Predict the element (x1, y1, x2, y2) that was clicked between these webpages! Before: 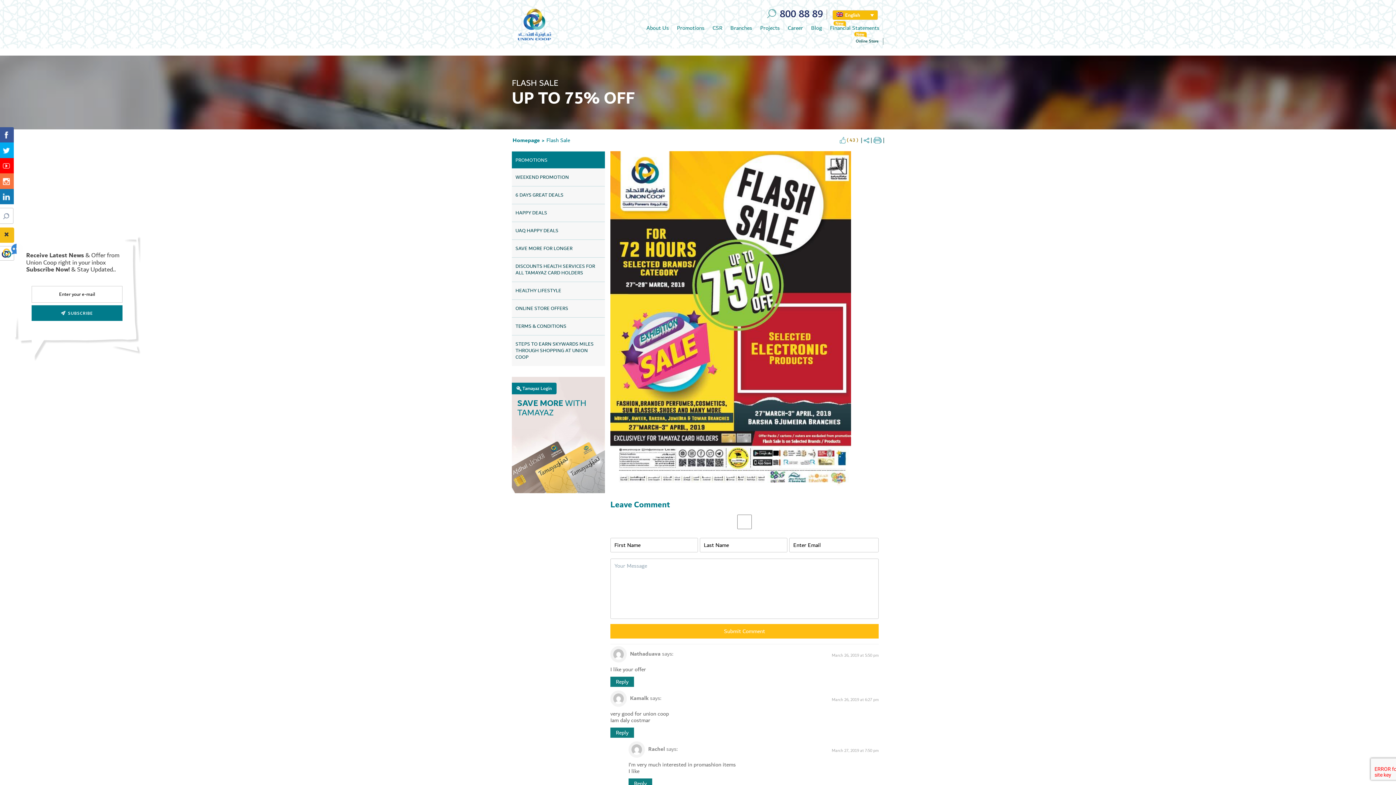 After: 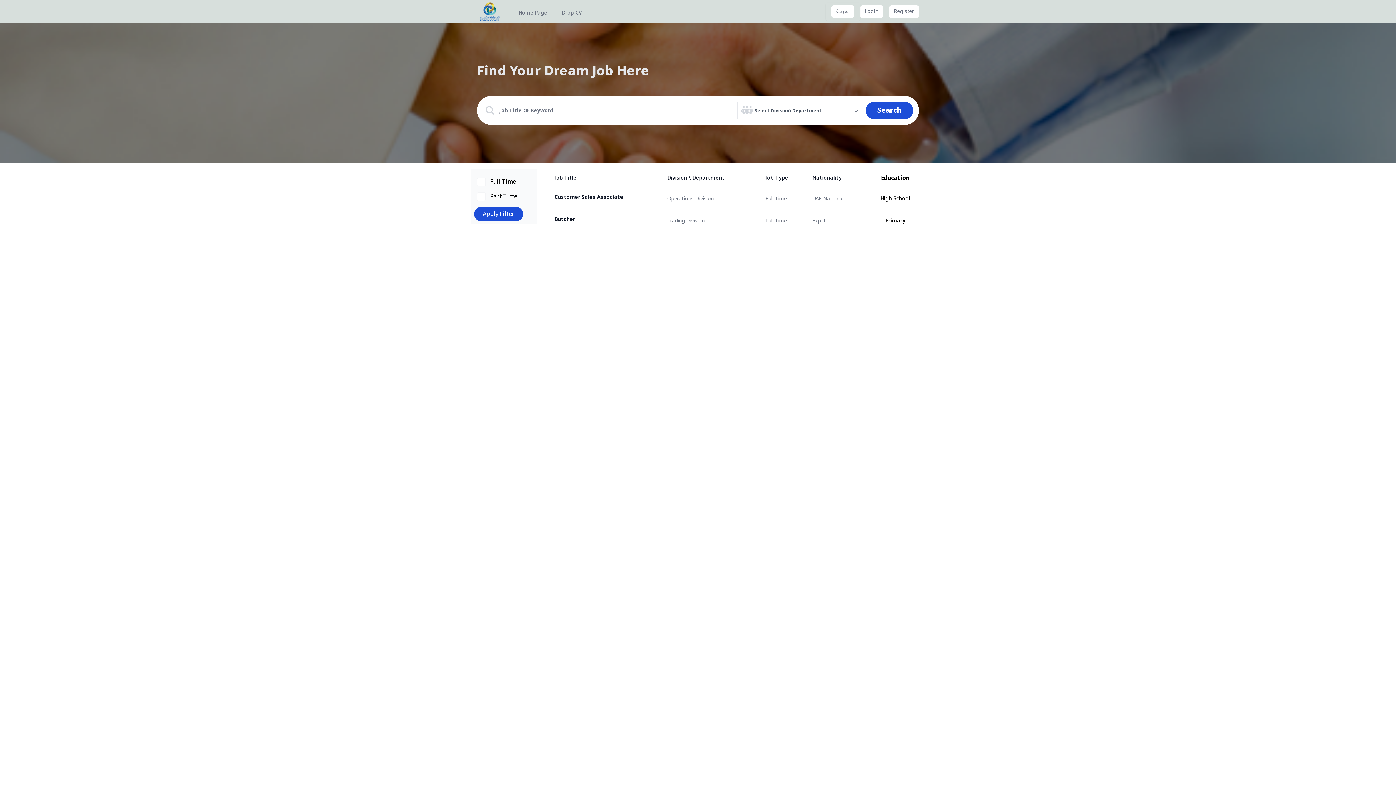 Action: label: Career bbox: (784, 22, 807, 33)